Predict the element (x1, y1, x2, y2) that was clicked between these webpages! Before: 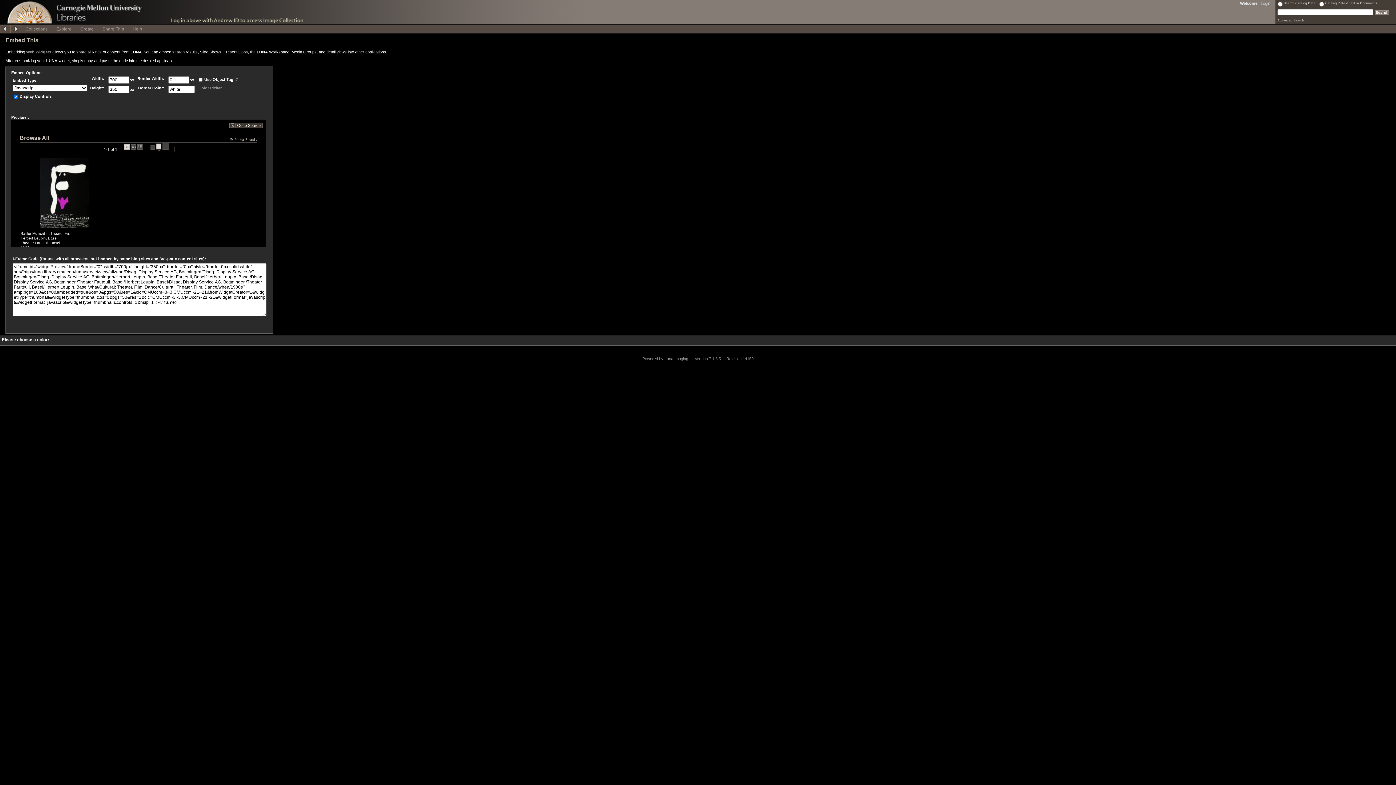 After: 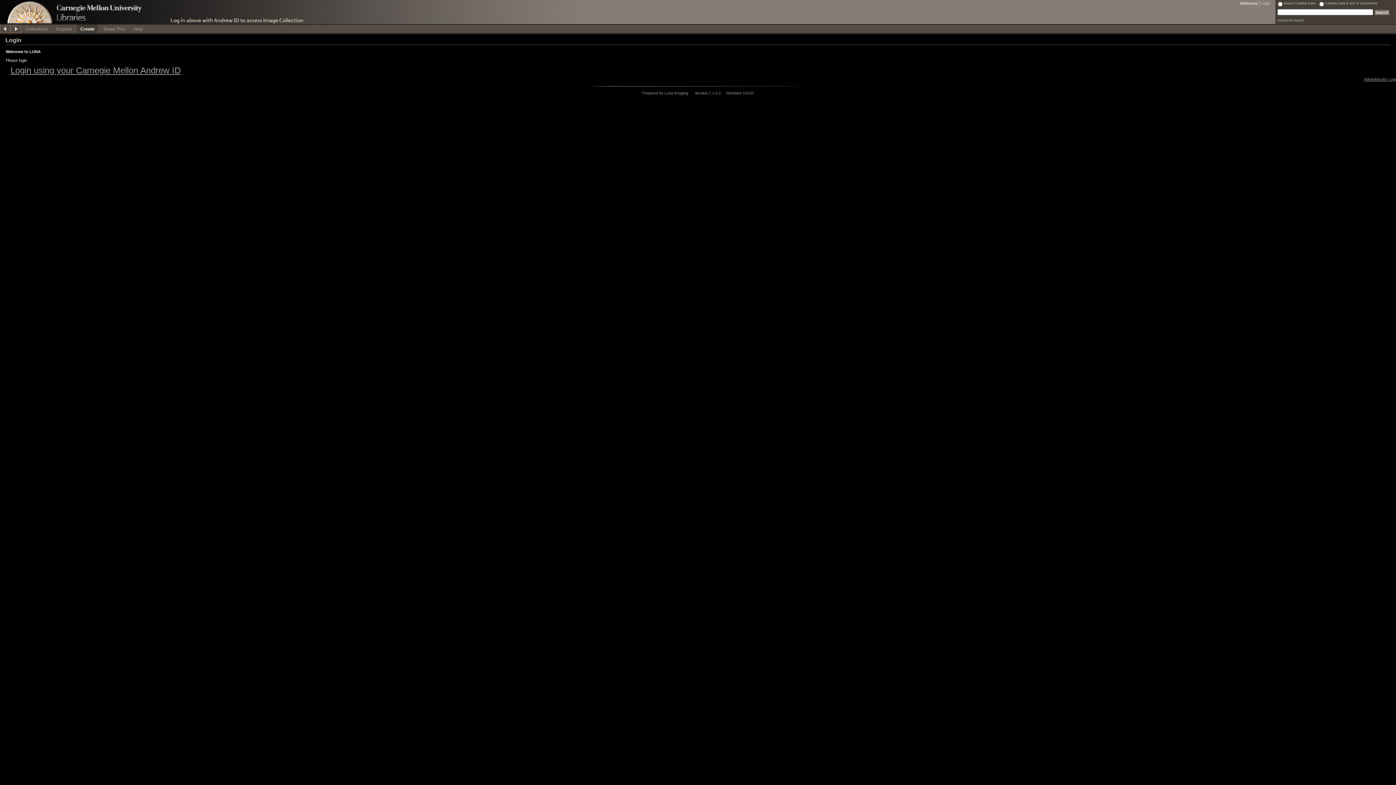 Action: bbox: (76, 24, 98, 32) label: Create